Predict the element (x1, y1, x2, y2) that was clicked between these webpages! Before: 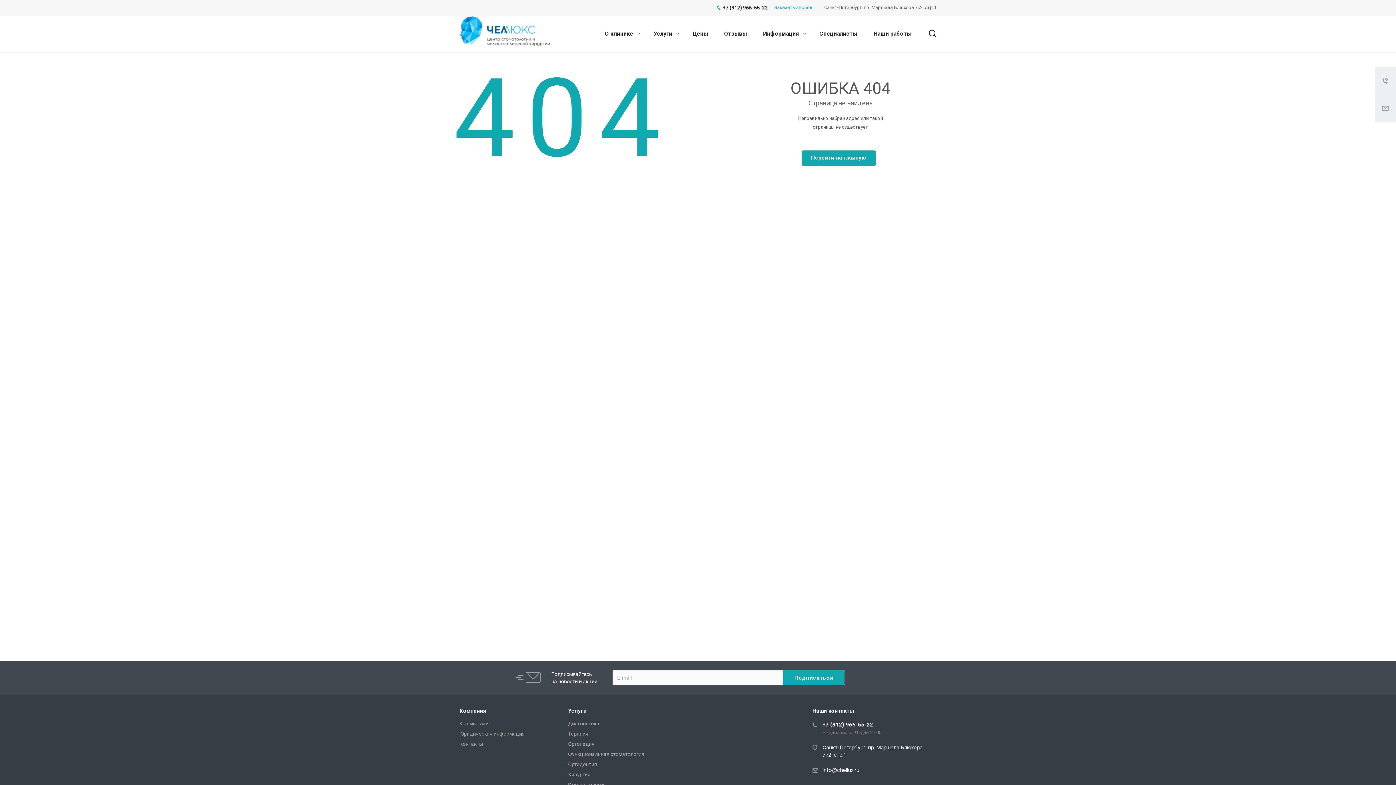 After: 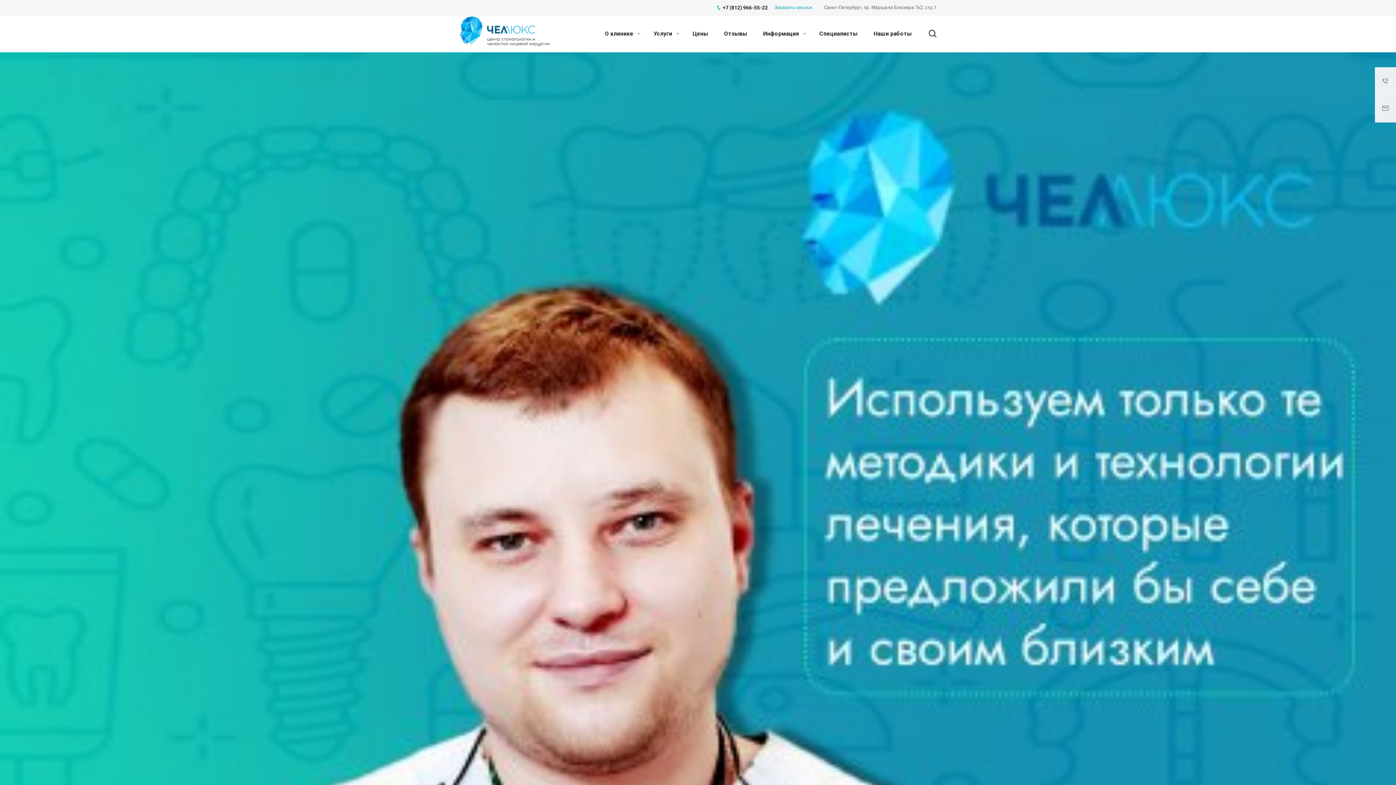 Action: bbox: (459, 27, 550, 33)